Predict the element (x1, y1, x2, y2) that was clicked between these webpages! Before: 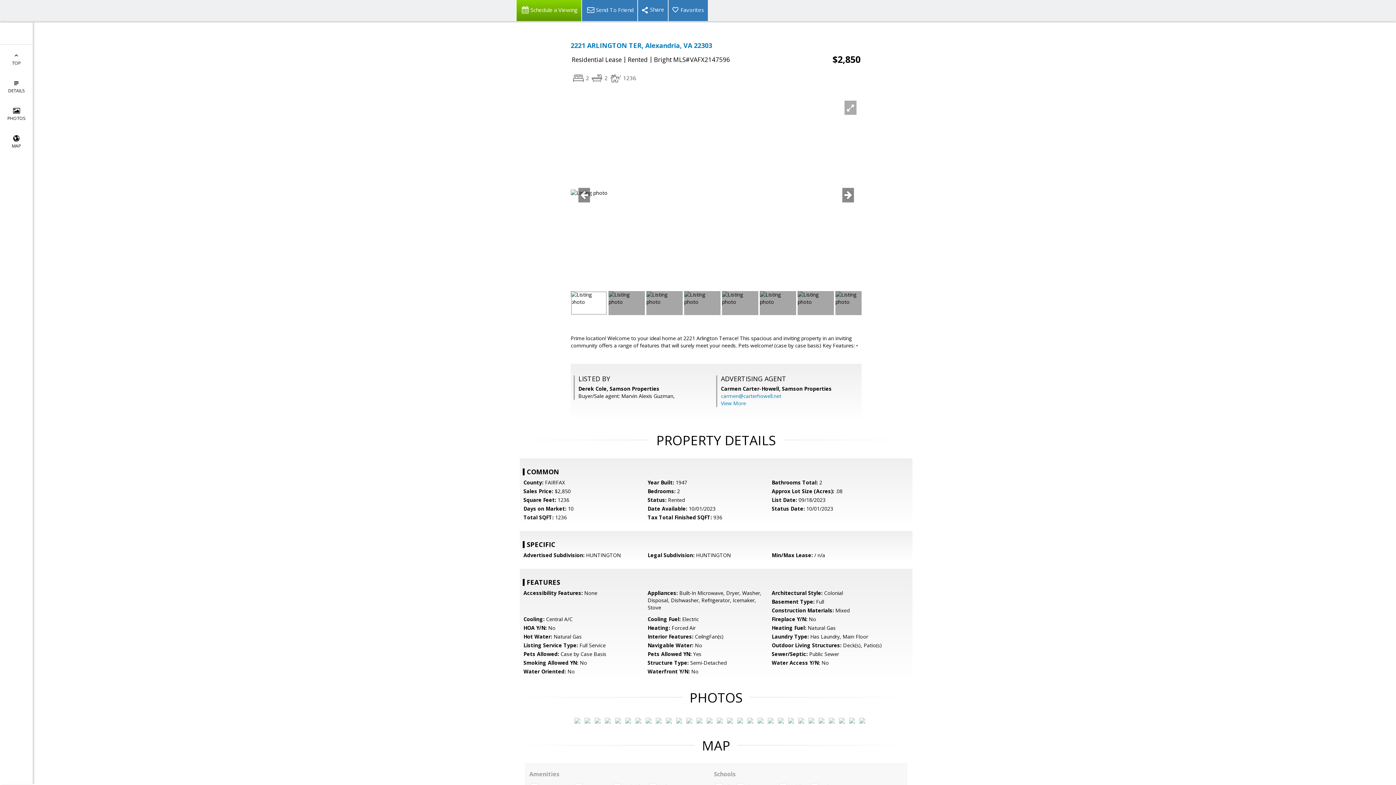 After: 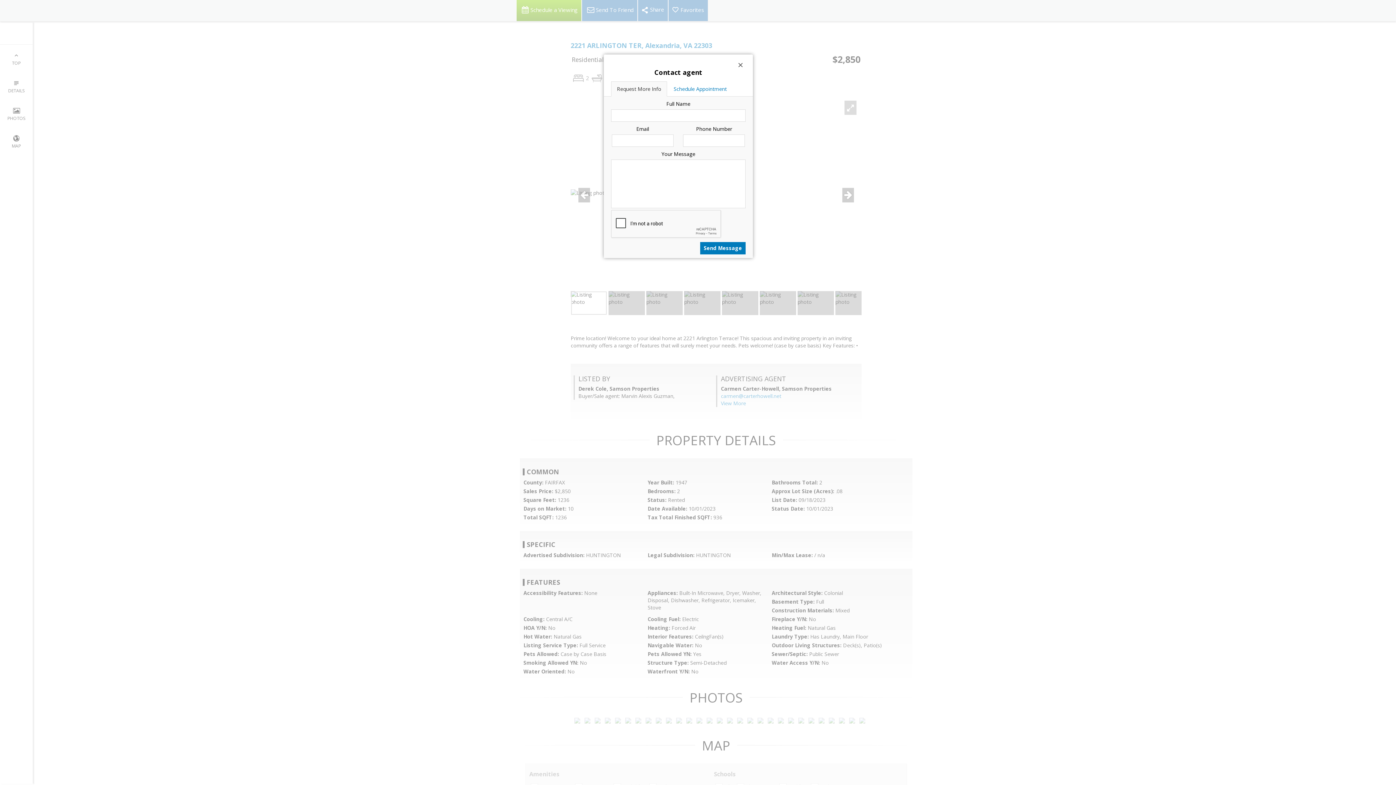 Action: bbox: (516, 0, 581, 21) label: Schedule a Viewing